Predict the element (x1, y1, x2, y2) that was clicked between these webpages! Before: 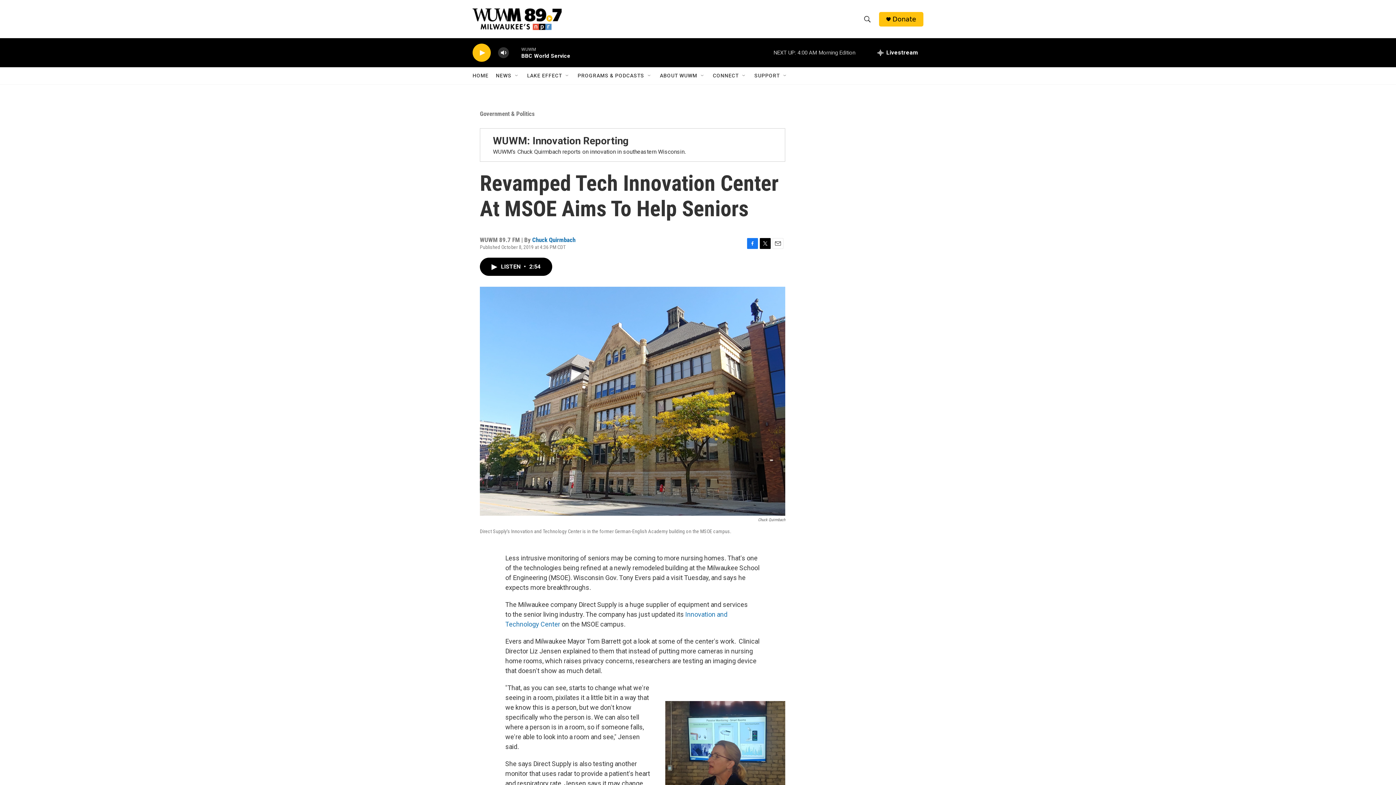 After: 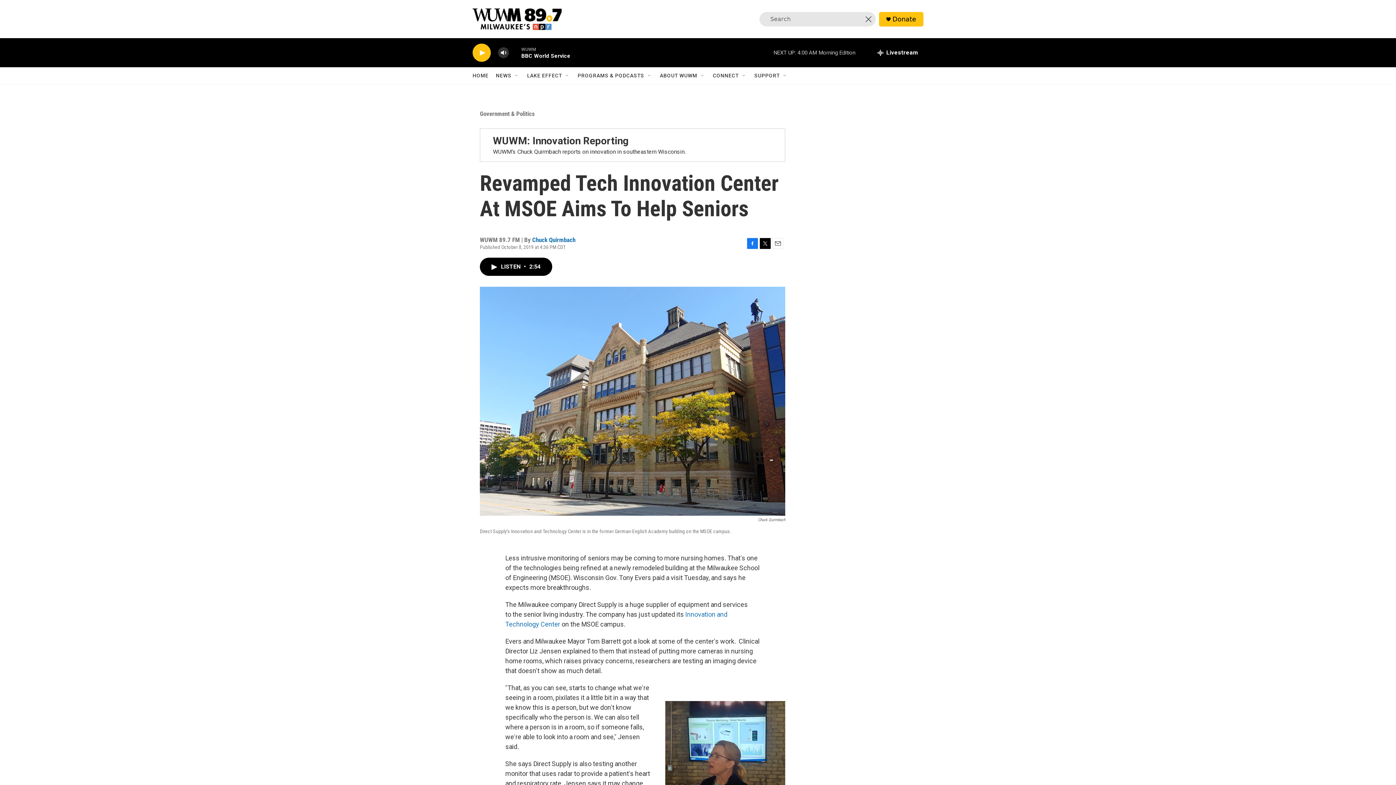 Action: label: header-search-icon bbox: (860, 11, 874, 26)